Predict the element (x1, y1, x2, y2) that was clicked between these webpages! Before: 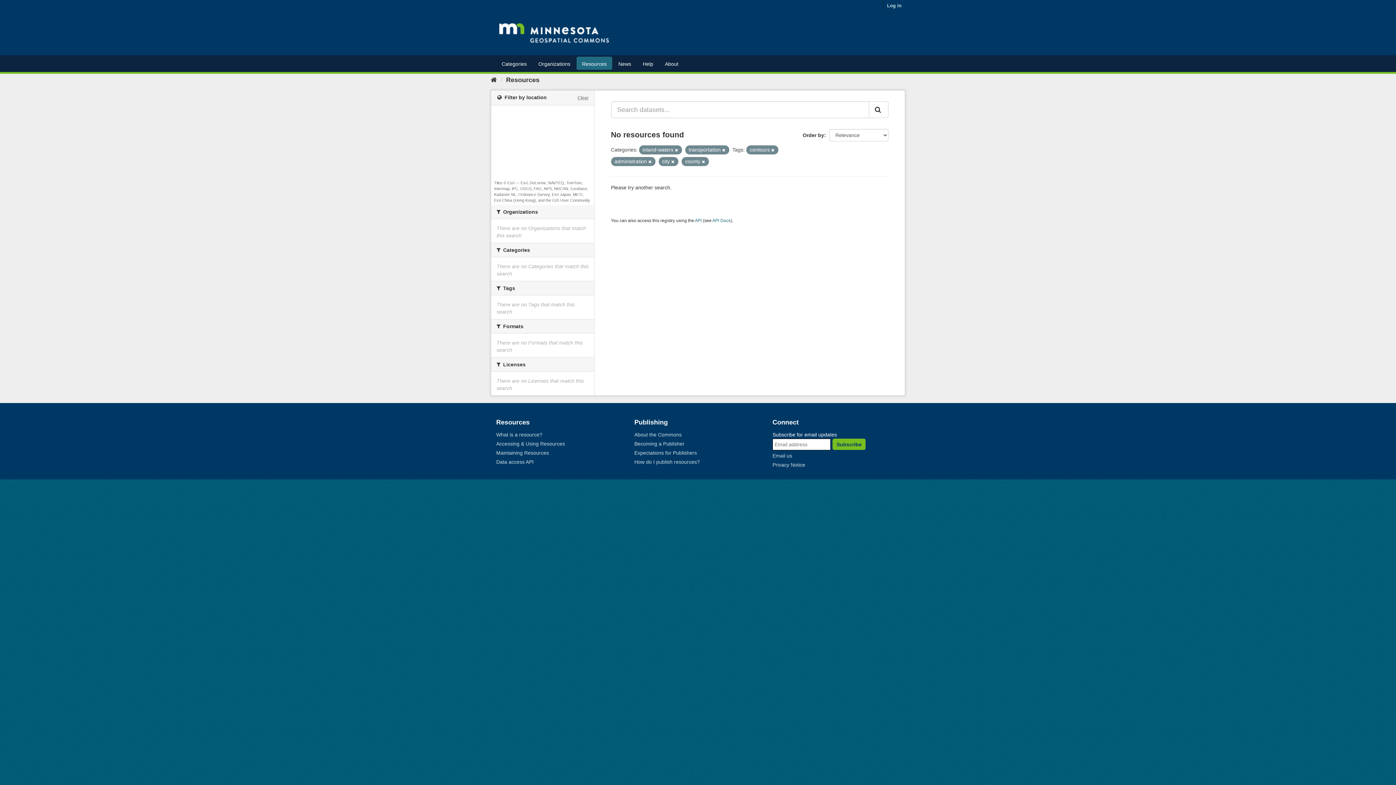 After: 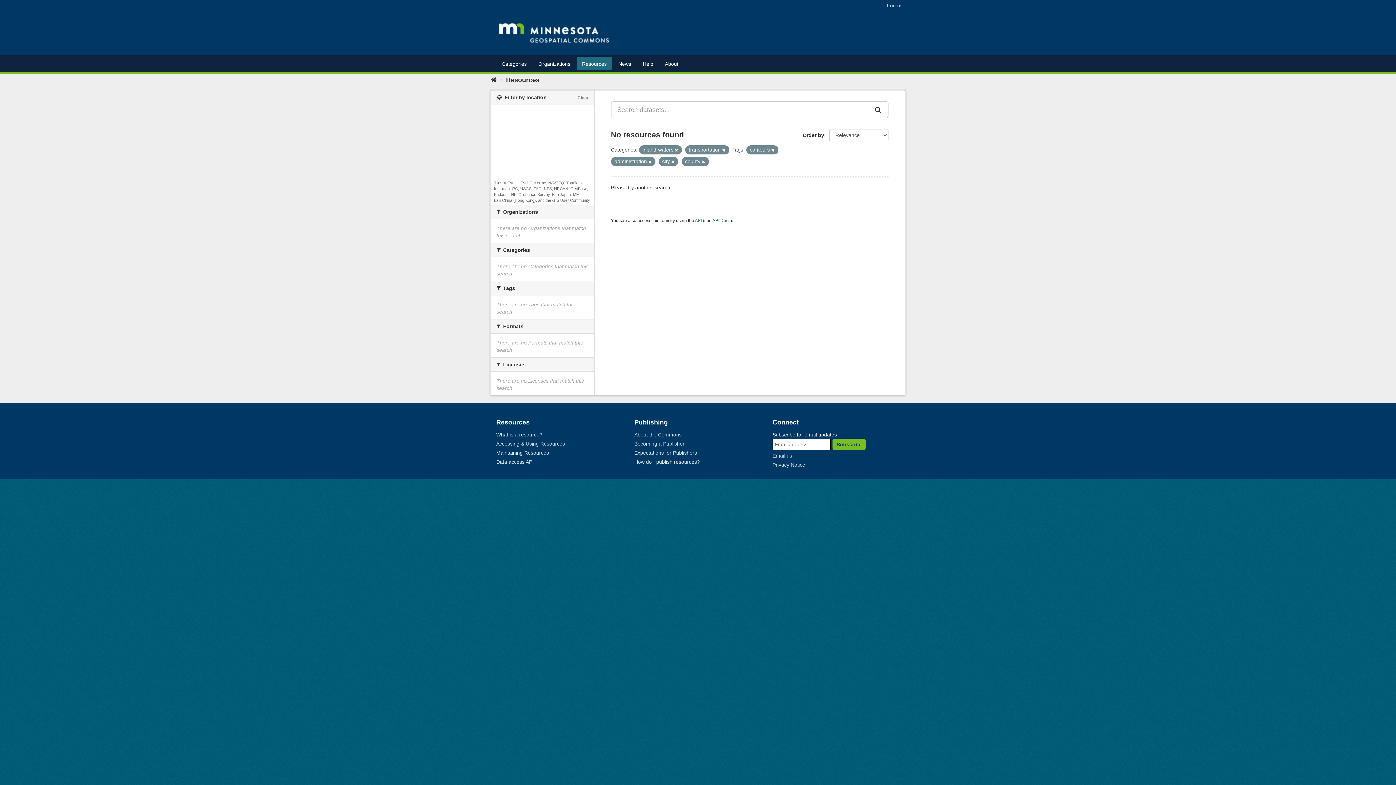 Action: bbox: (772, 453, 792, 458) label: Email us